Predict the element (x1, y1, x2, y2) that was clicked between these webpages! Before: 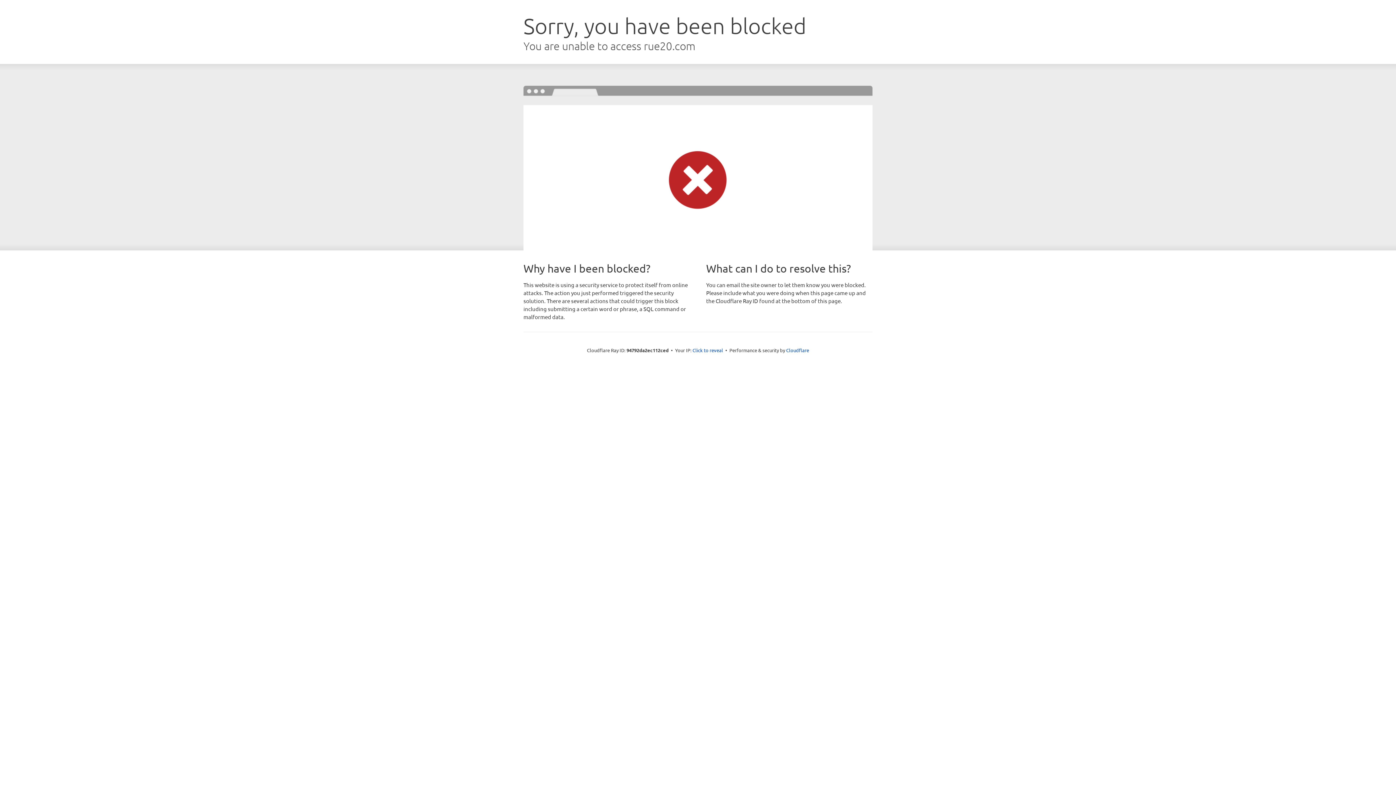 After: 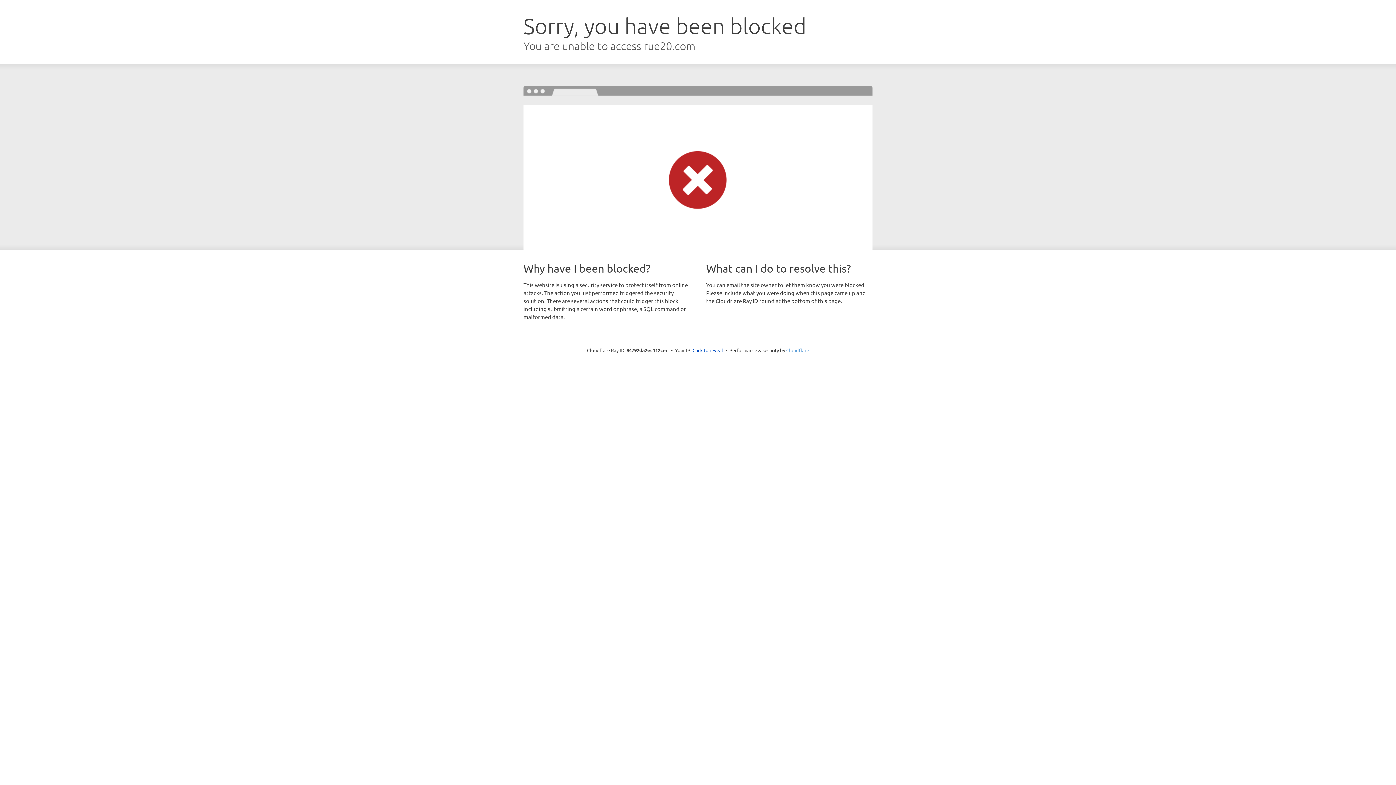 Action: bbox: (786, 347, 809, 353) label: Cloudflare